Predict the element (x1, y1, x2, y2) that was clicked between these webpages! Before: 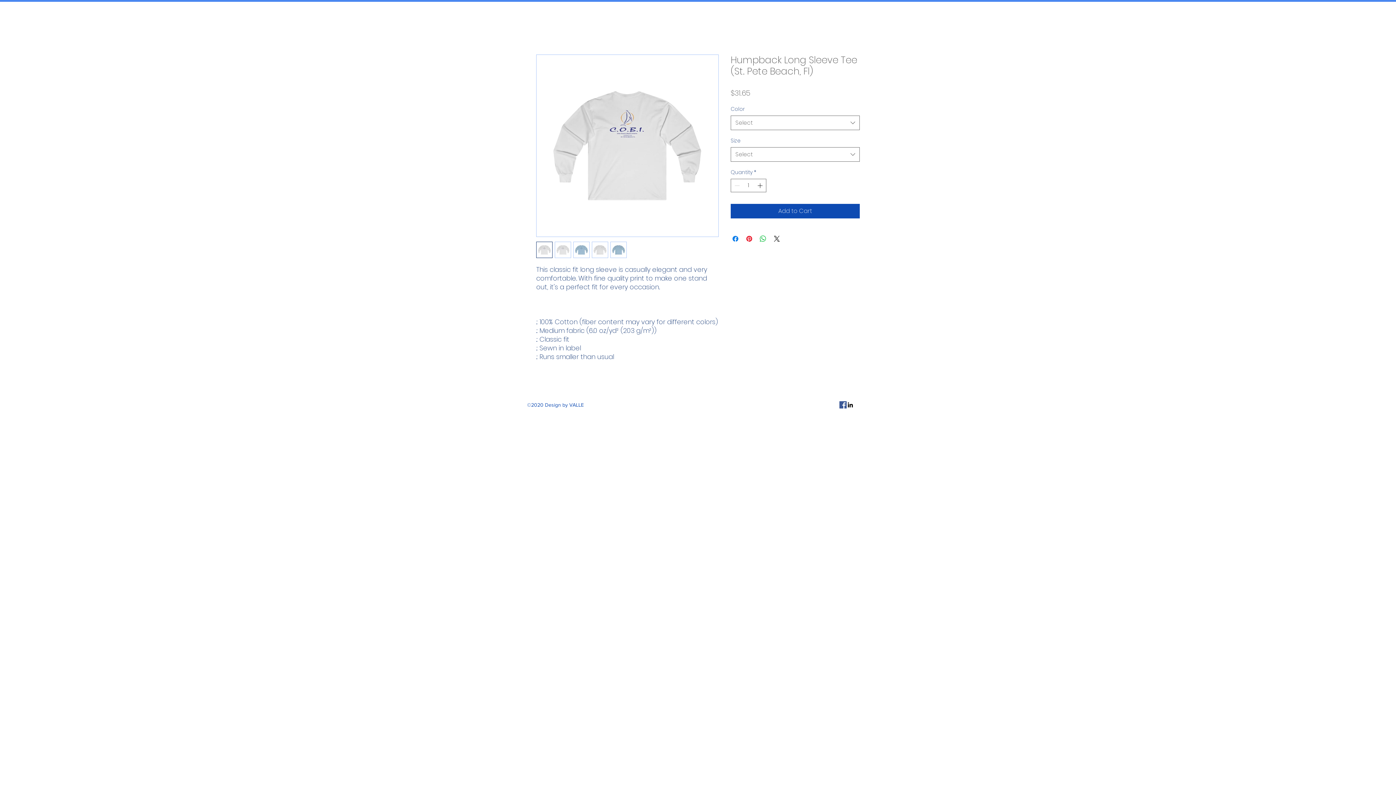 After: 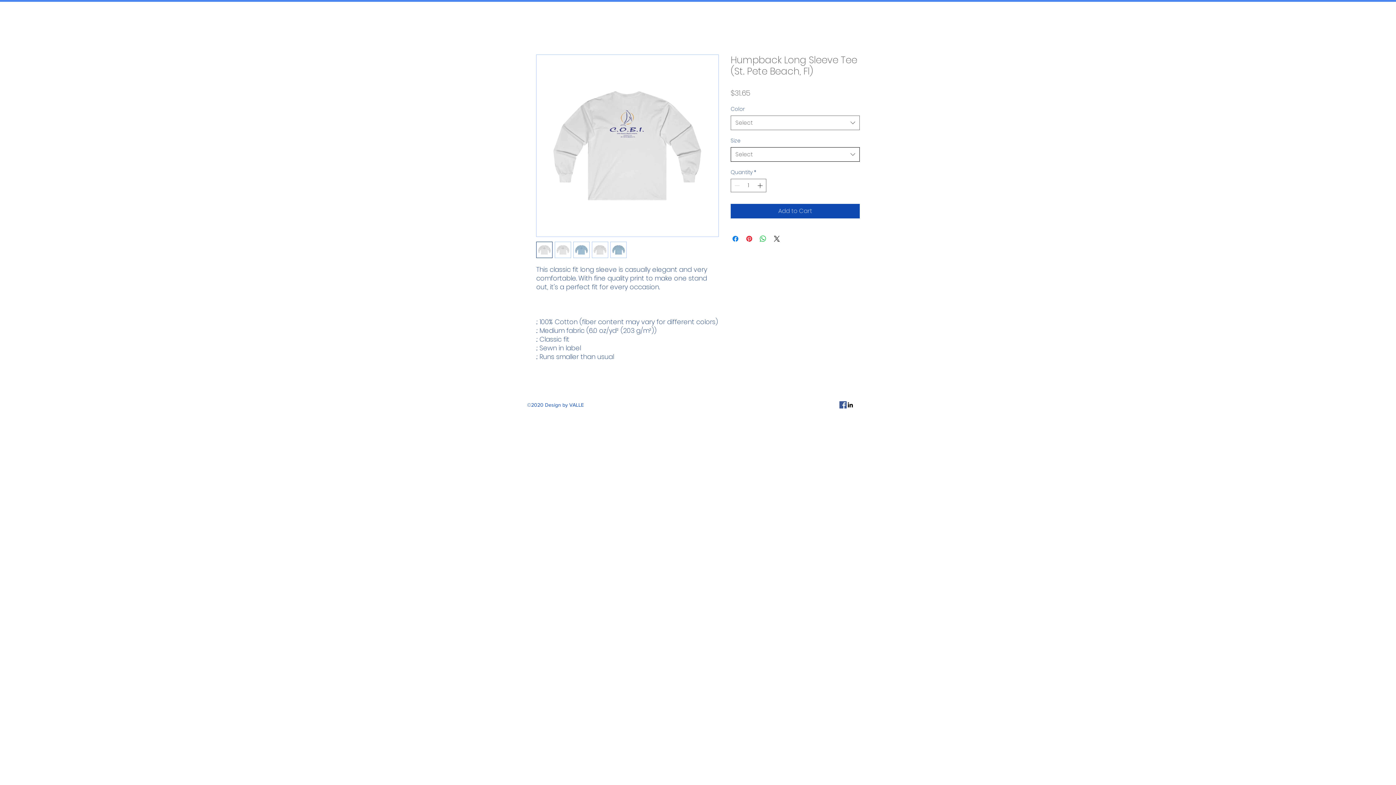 Action: bbox: (730, 147, 860, 161) label: Select